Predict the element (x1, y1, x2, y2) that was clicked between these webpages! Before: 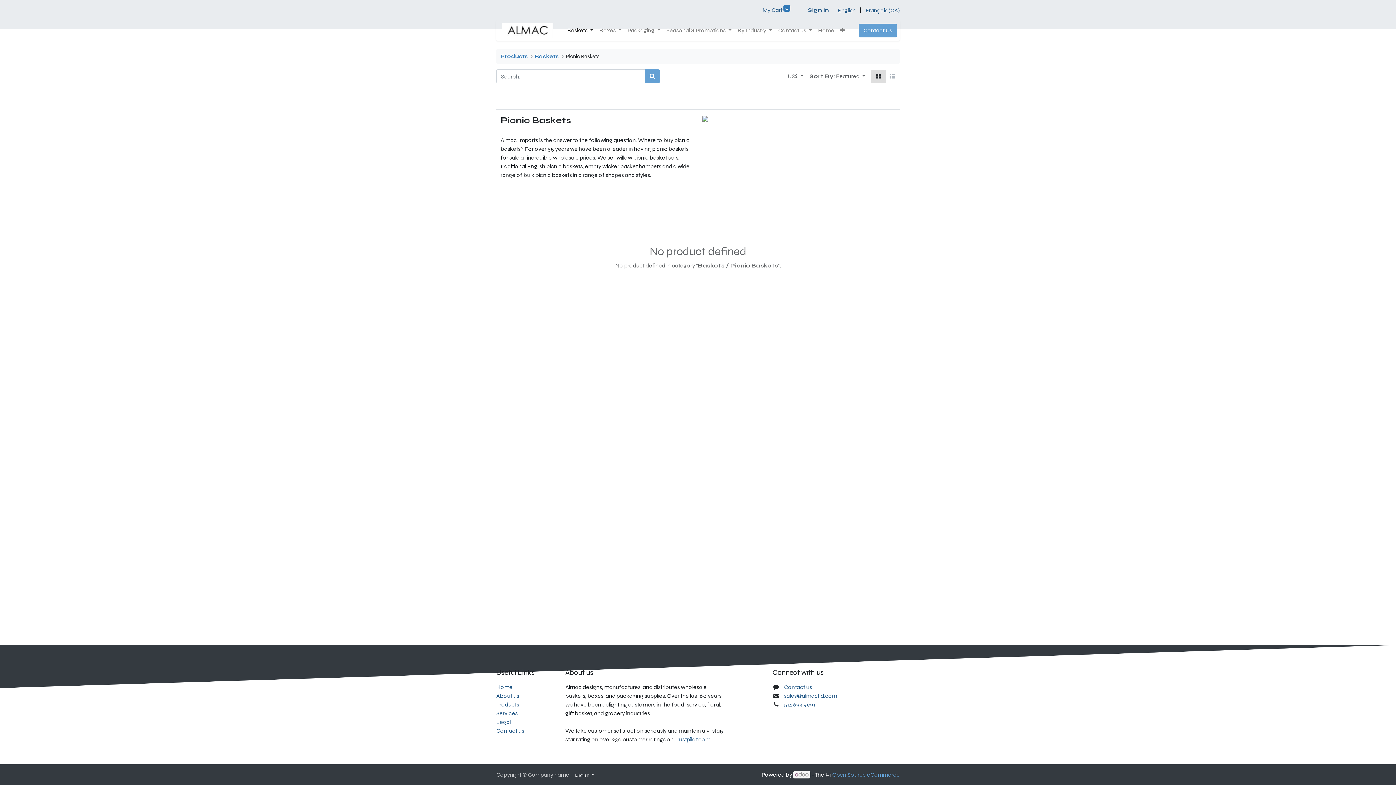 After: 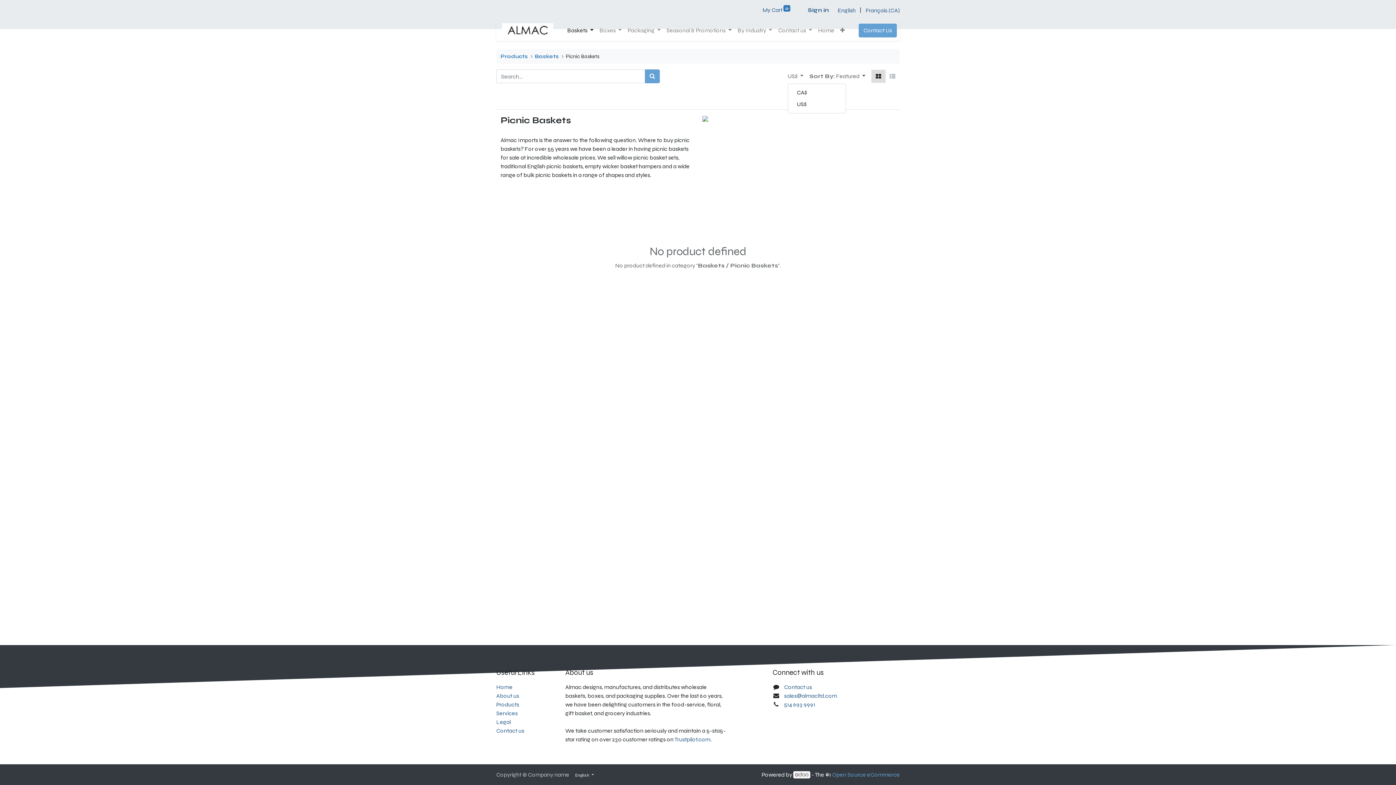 Action: bbox: (787, 69, 803, 82) label: US$ 